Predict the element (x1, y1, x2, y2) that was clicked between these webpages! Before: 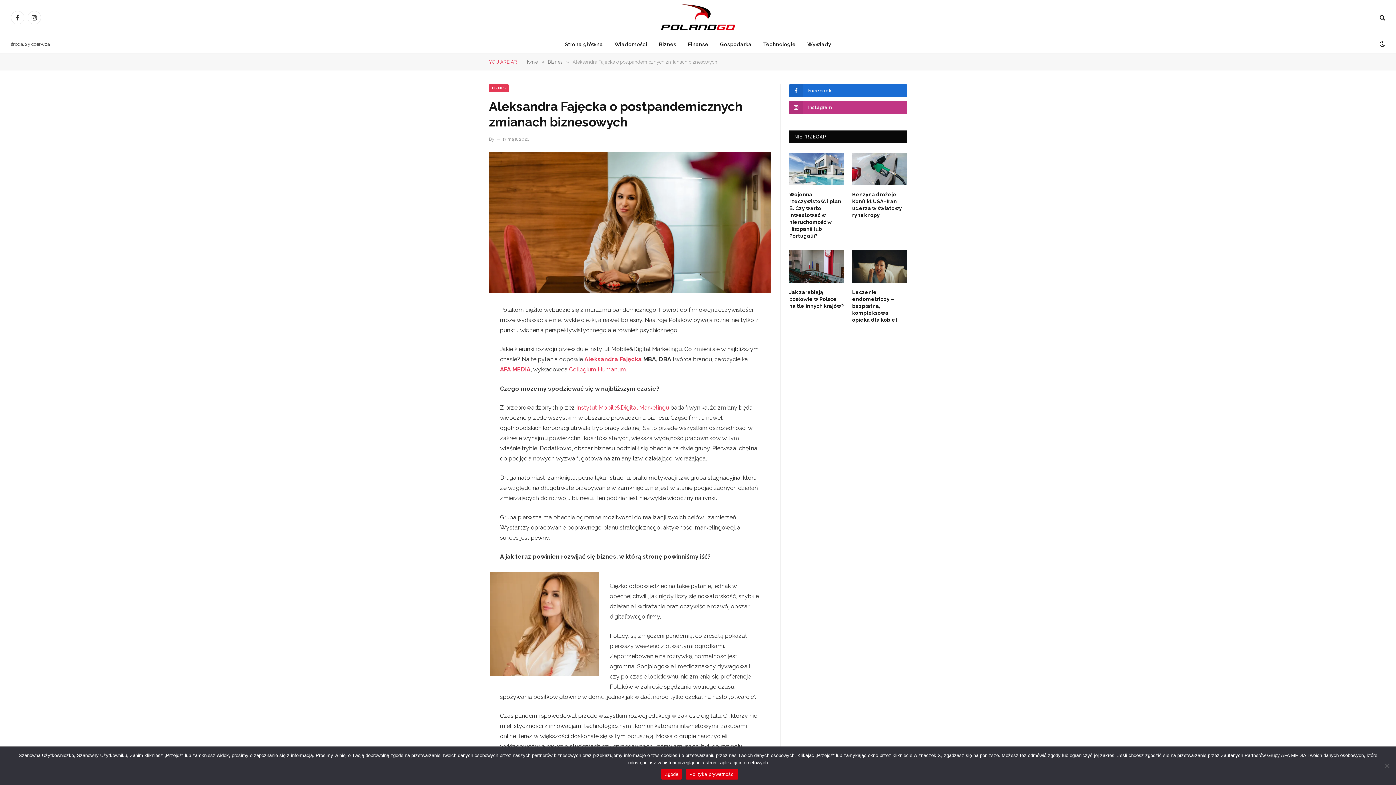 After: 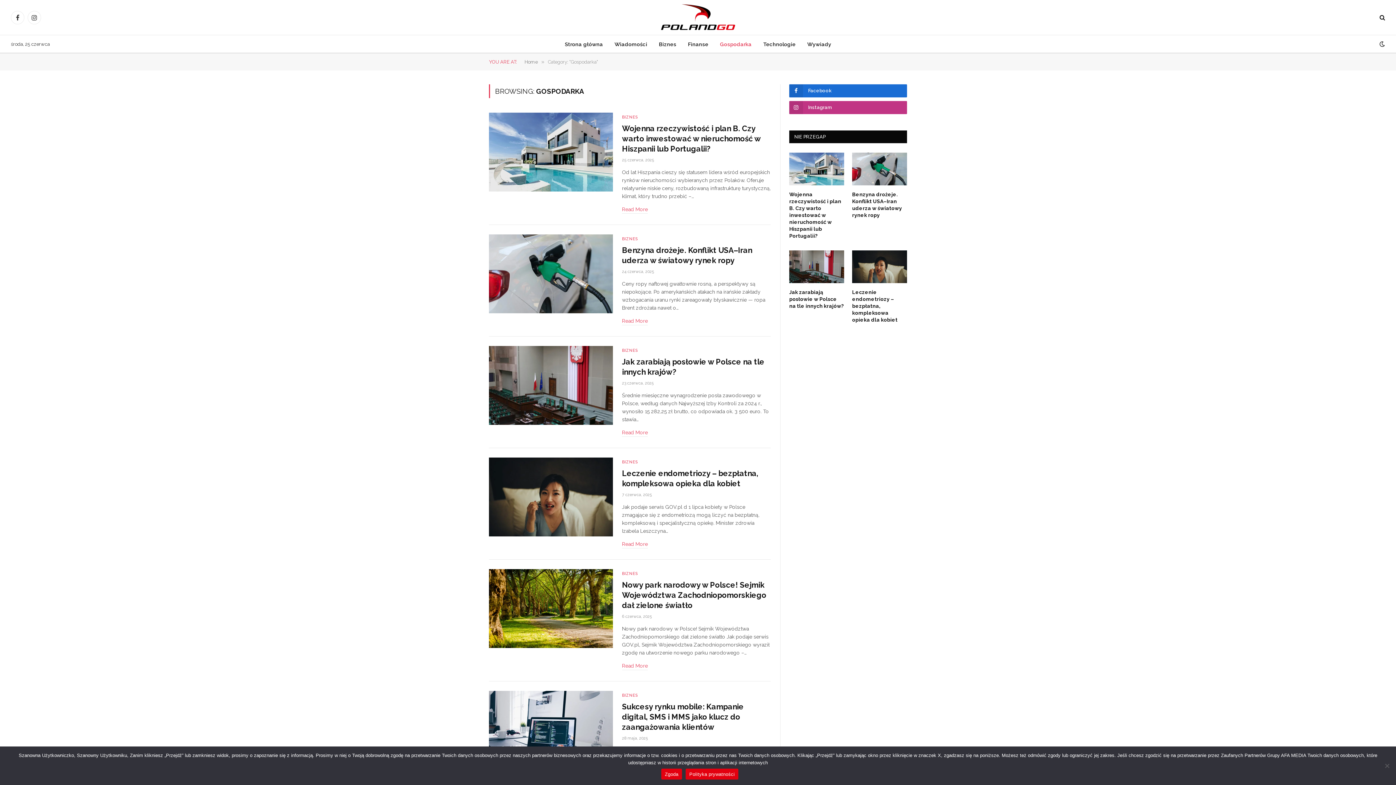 Action: bbox: (714, 35, 757, 52) label: Gospodarka